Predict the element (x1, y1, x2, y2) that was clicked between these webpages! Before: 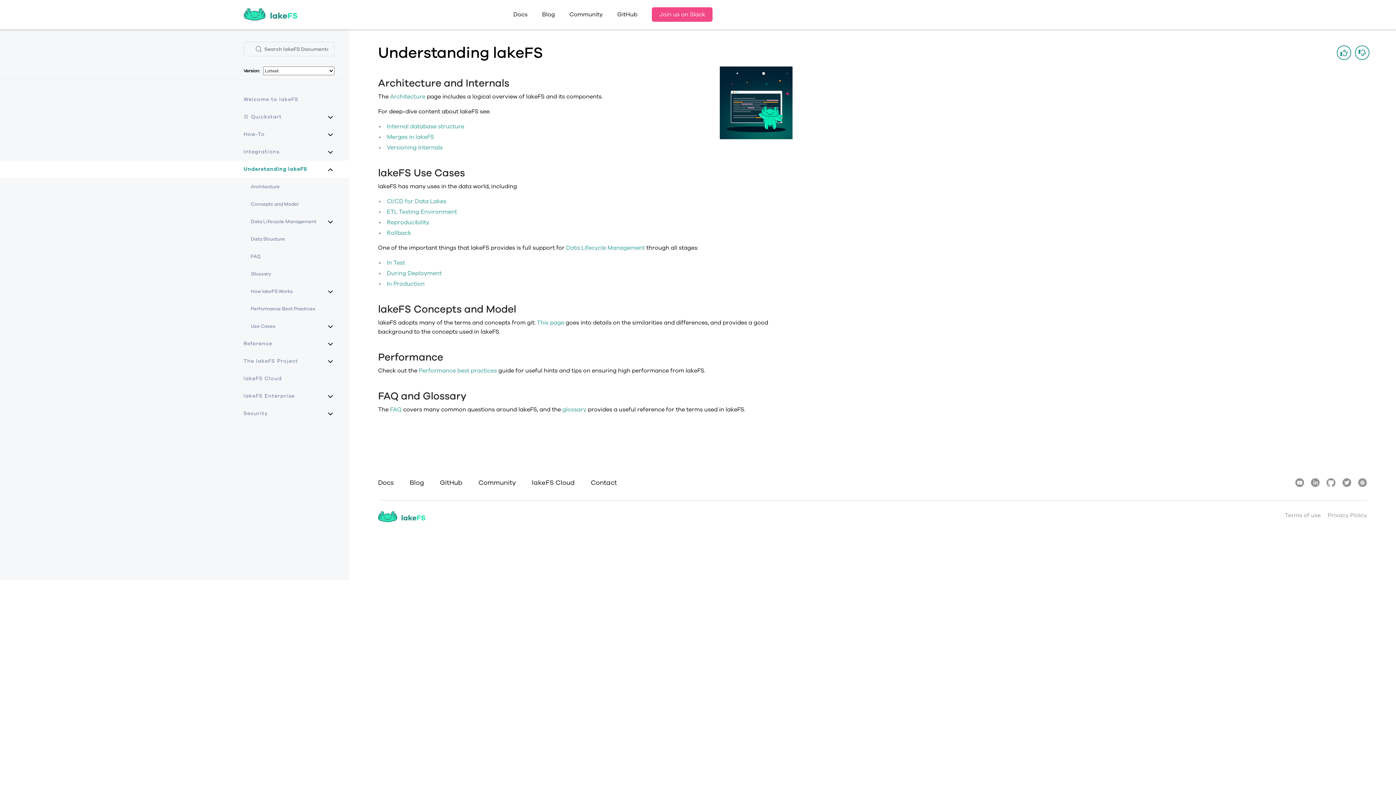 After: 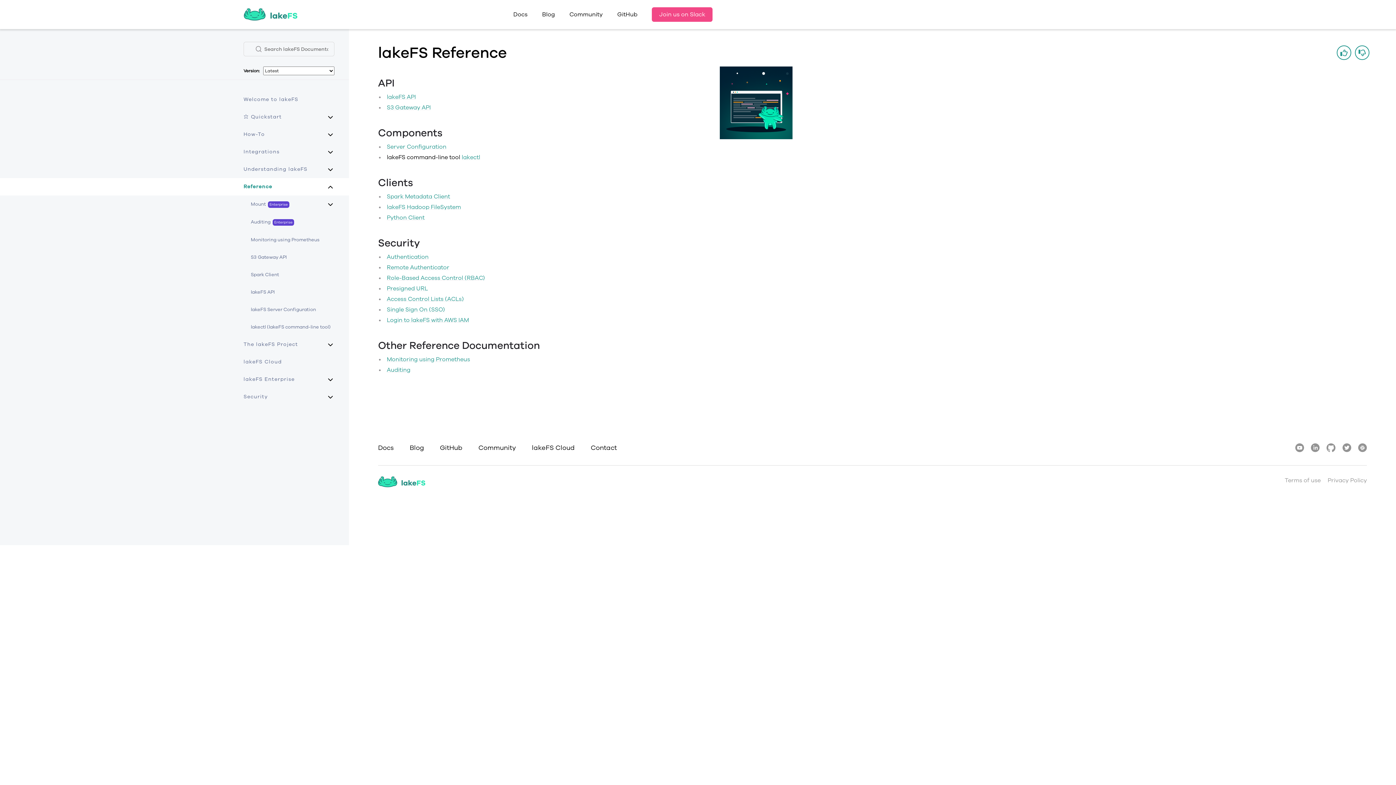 Action: label: Reference bbox: (0, 335, 349, 352)